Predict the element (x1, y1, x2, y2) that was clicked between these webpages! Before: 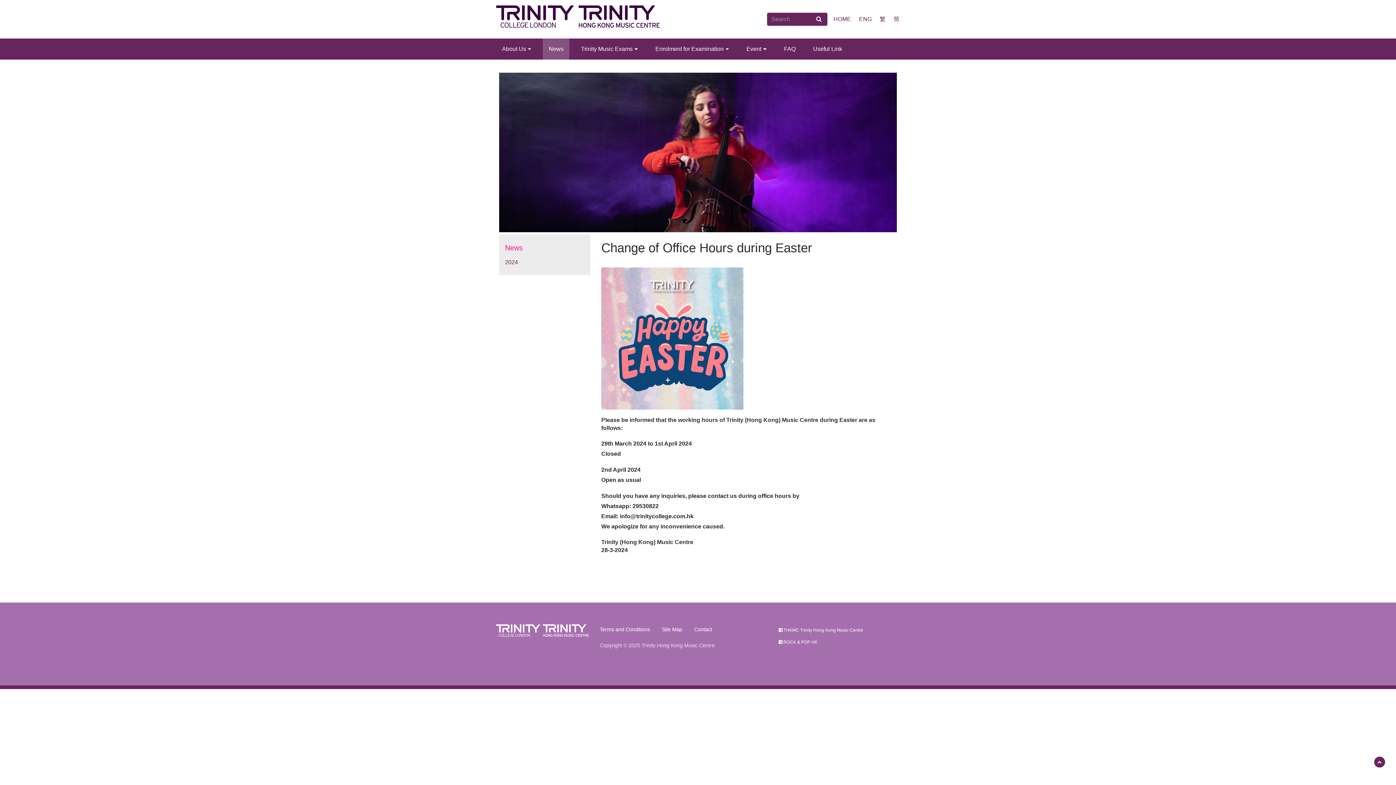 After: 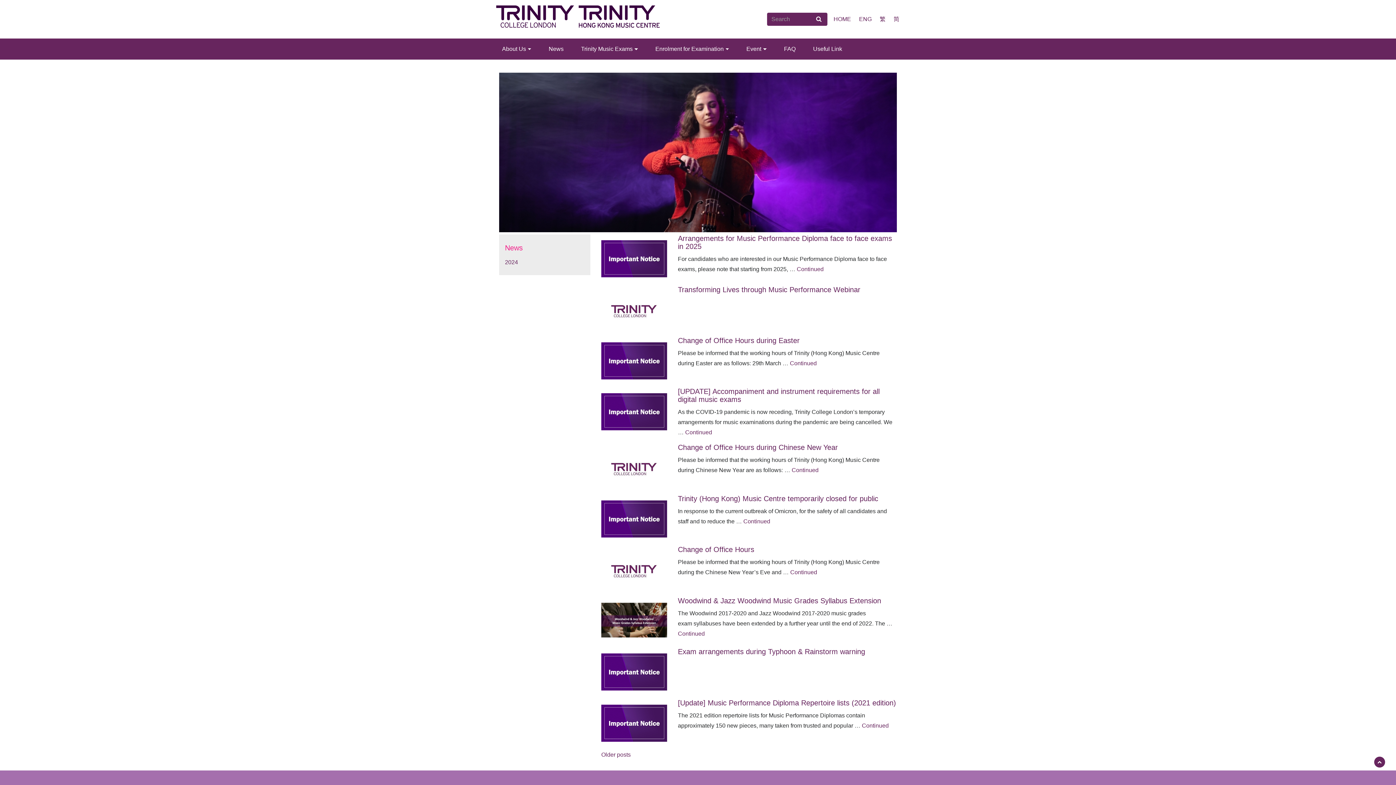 Action: label: News bbox: (548, 41, 563, 56)